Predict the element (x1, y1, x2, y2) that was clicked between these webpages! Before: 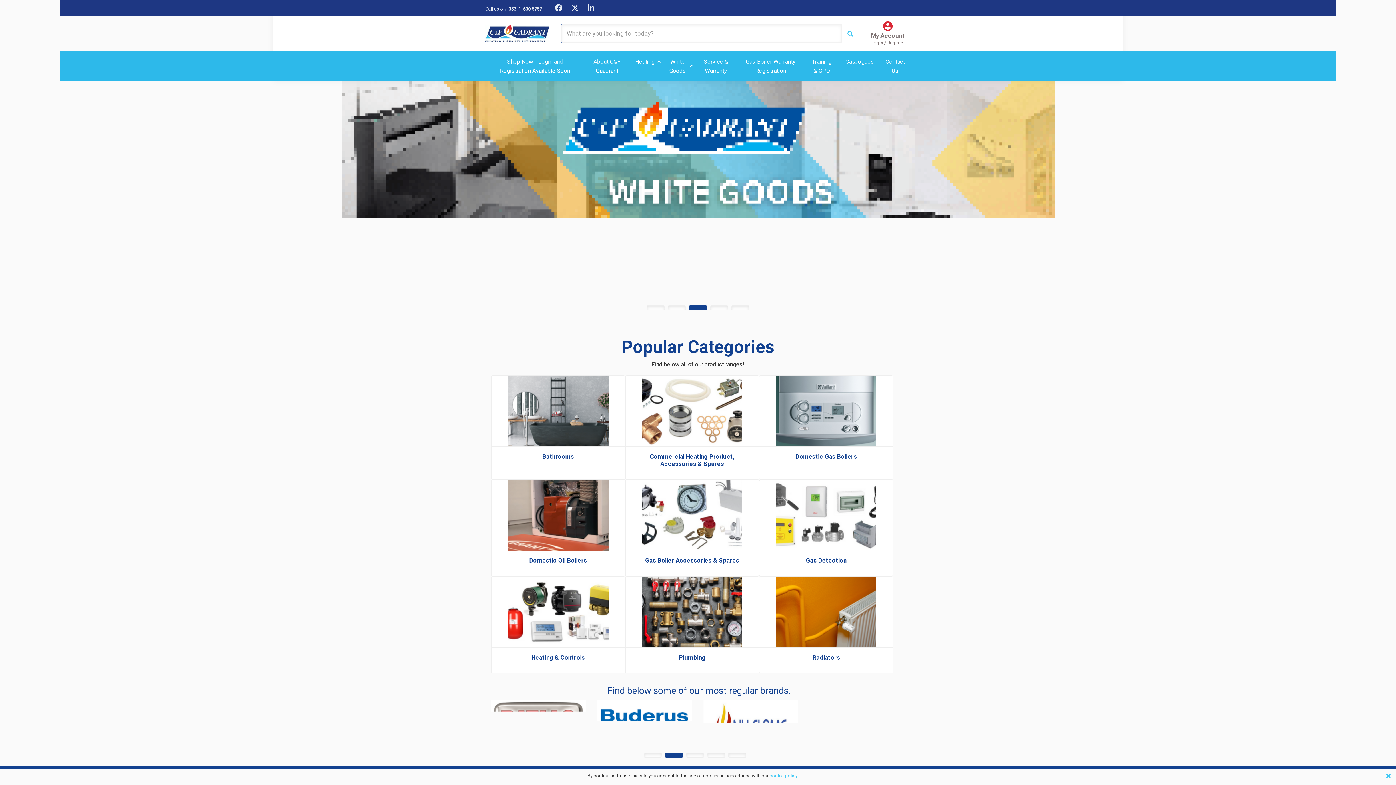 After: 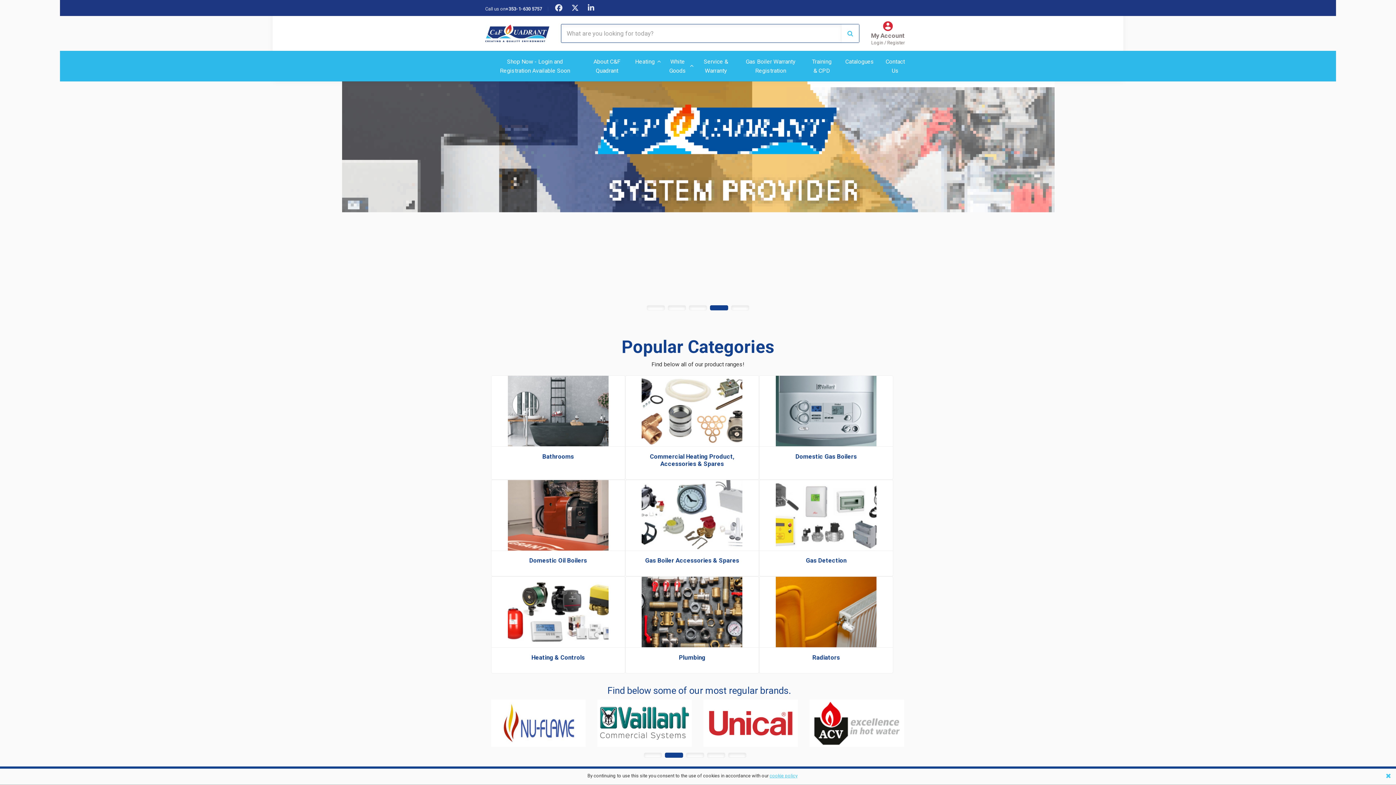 Action: bbox: (485, 24, 549, 42)